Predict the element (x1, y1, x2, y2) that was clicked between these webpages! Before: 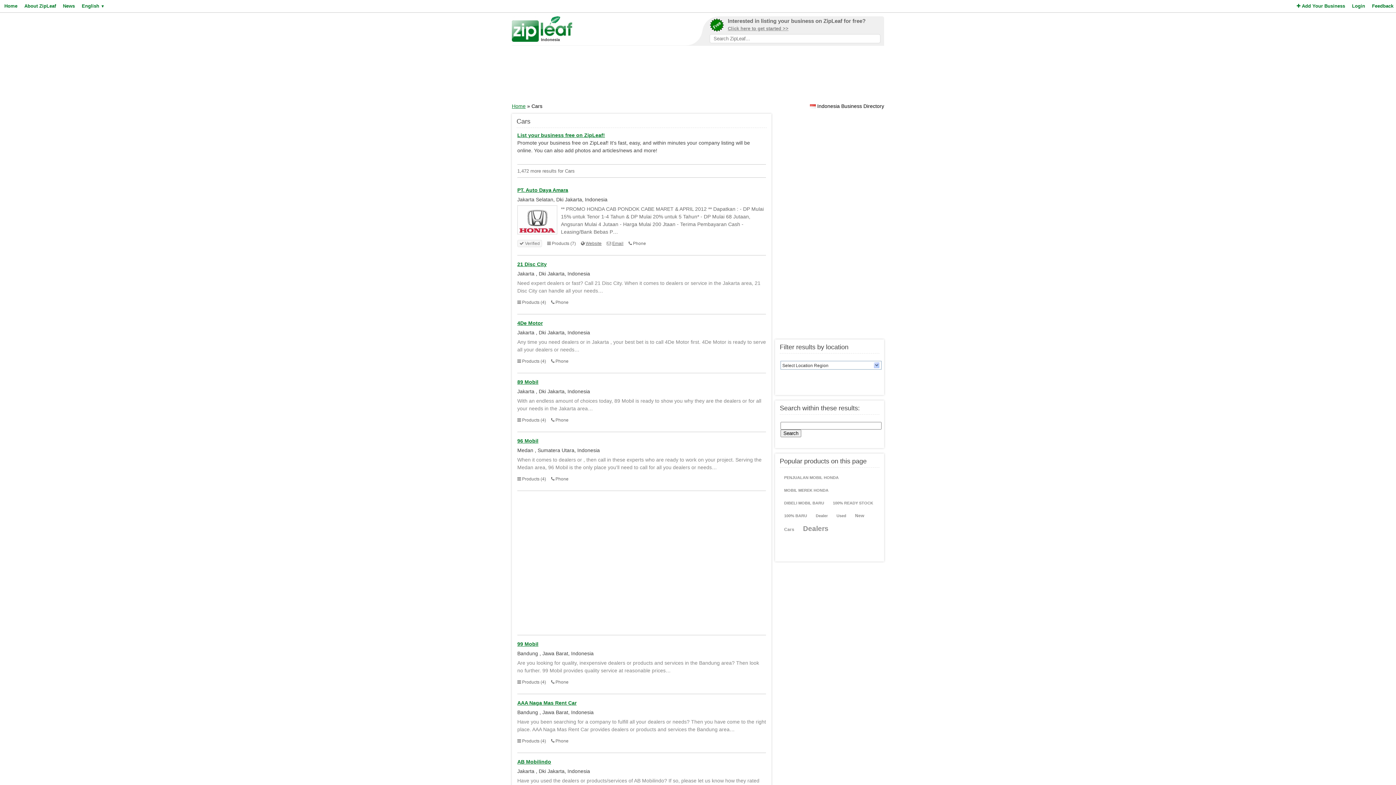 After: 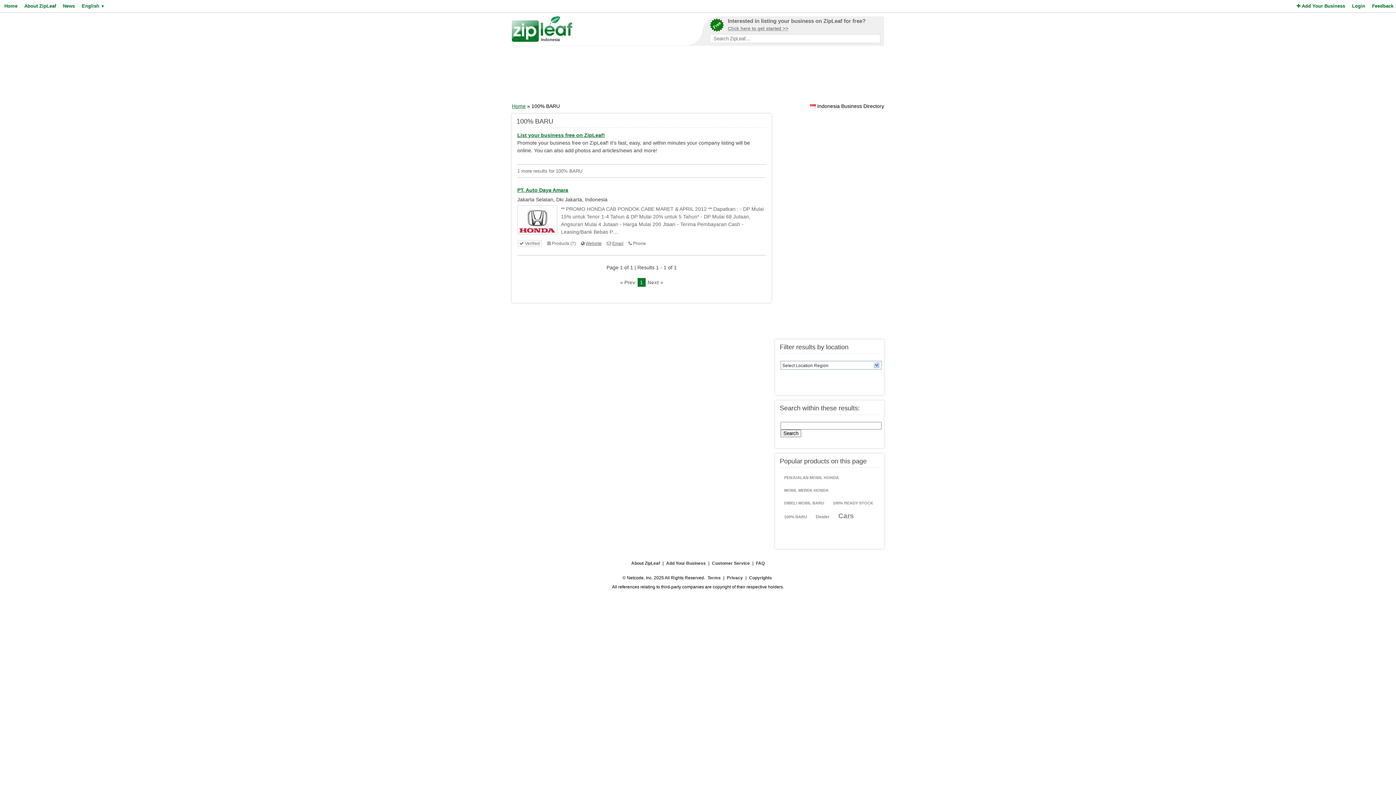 Action: label: 100% BARU bbox: (781, 510, 809, 521)